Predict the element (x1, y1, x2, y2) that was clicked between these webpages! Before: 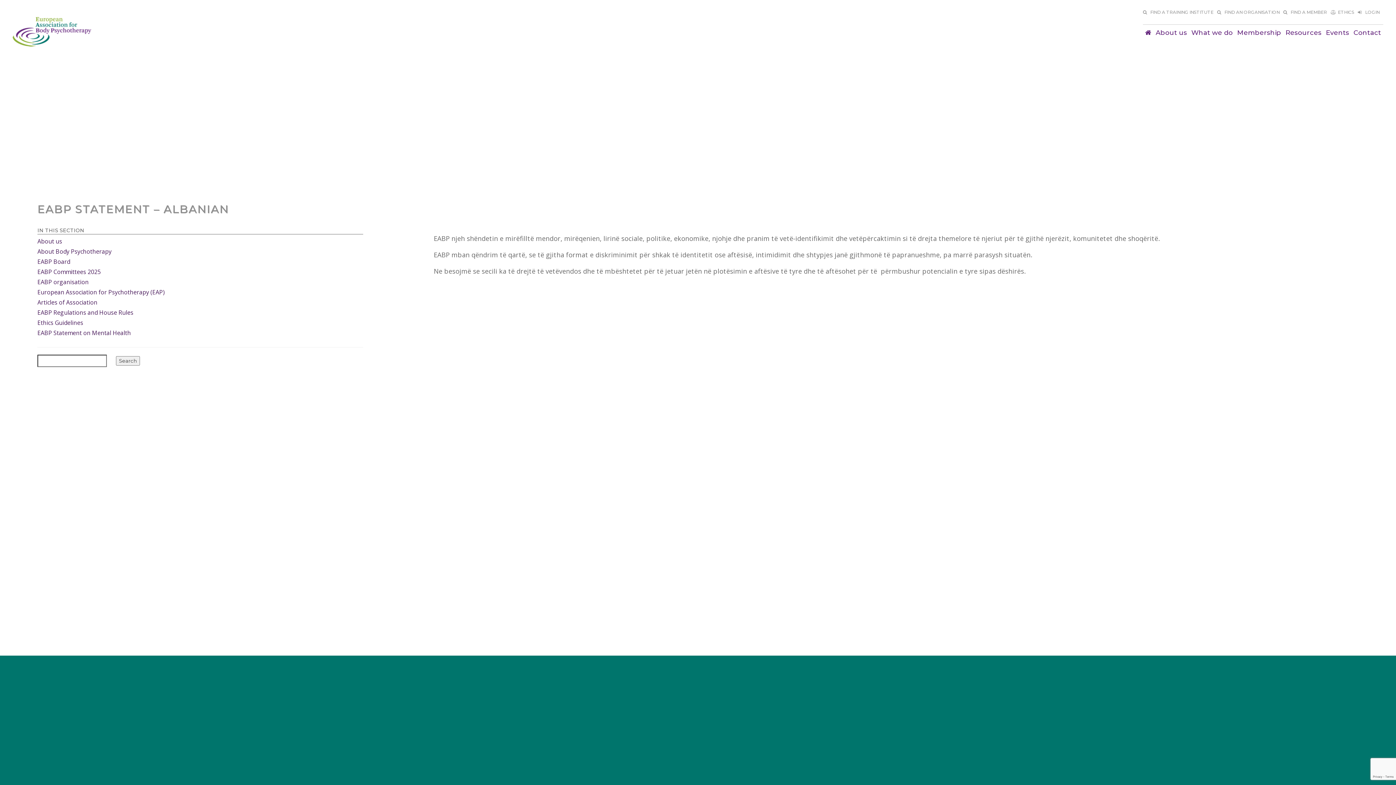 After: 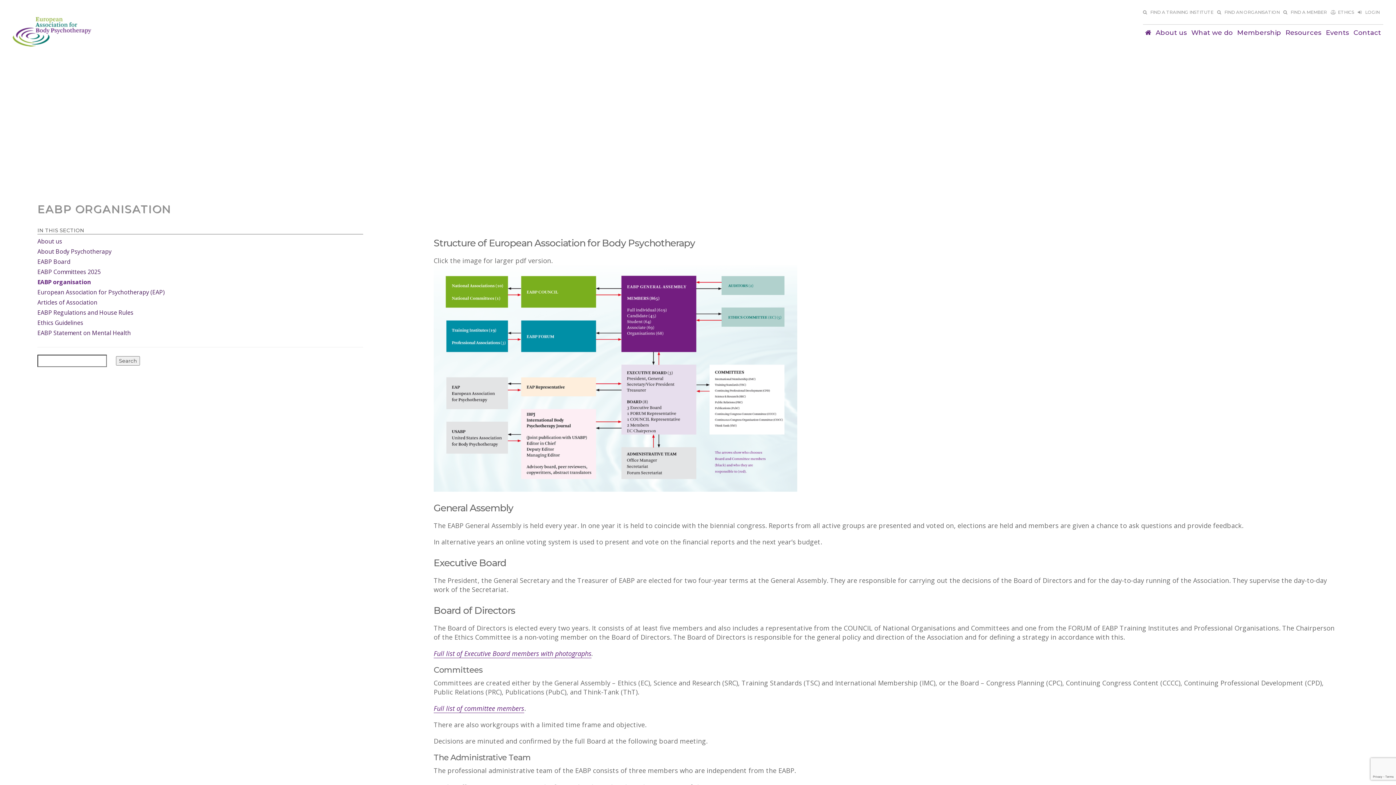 Action: label: EABP organisation bbox: (37, 278, 88, 286)